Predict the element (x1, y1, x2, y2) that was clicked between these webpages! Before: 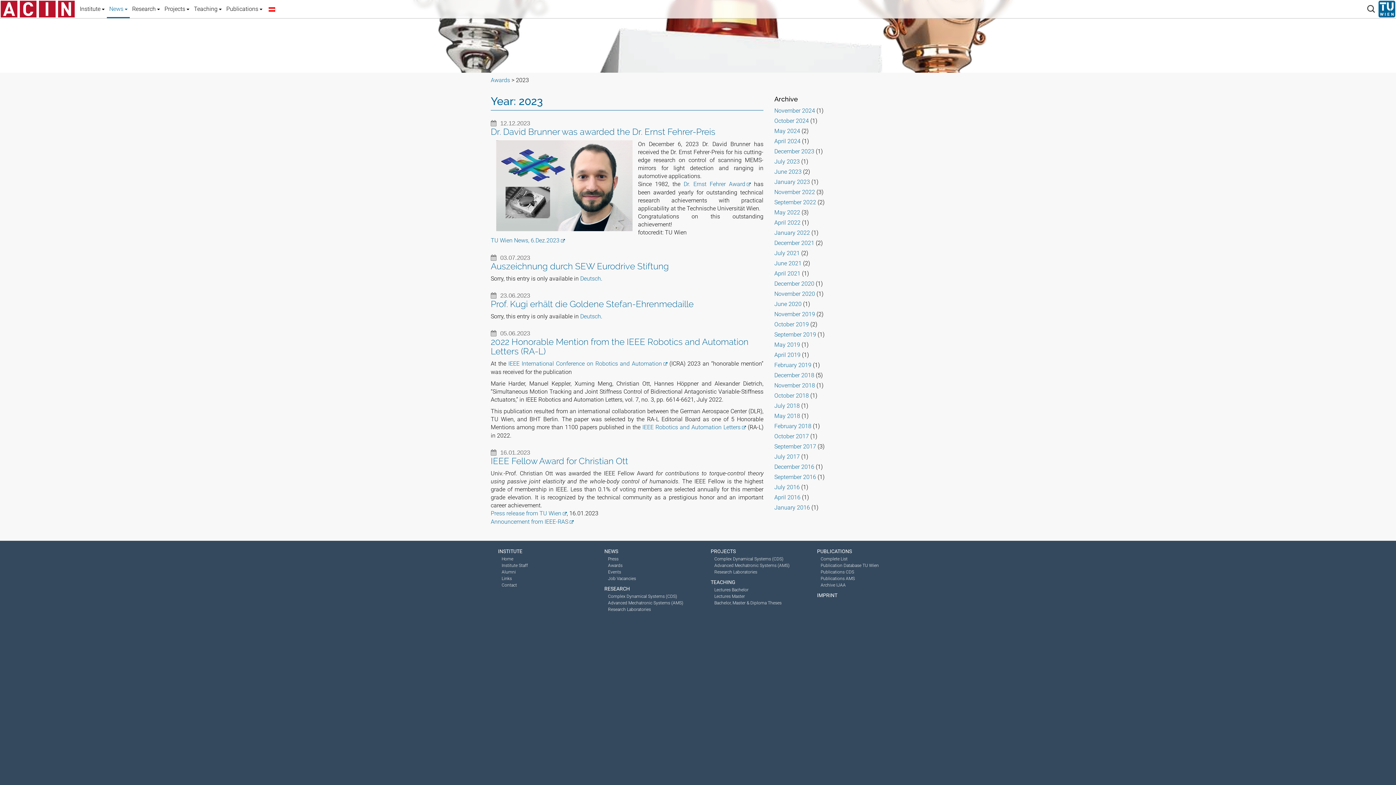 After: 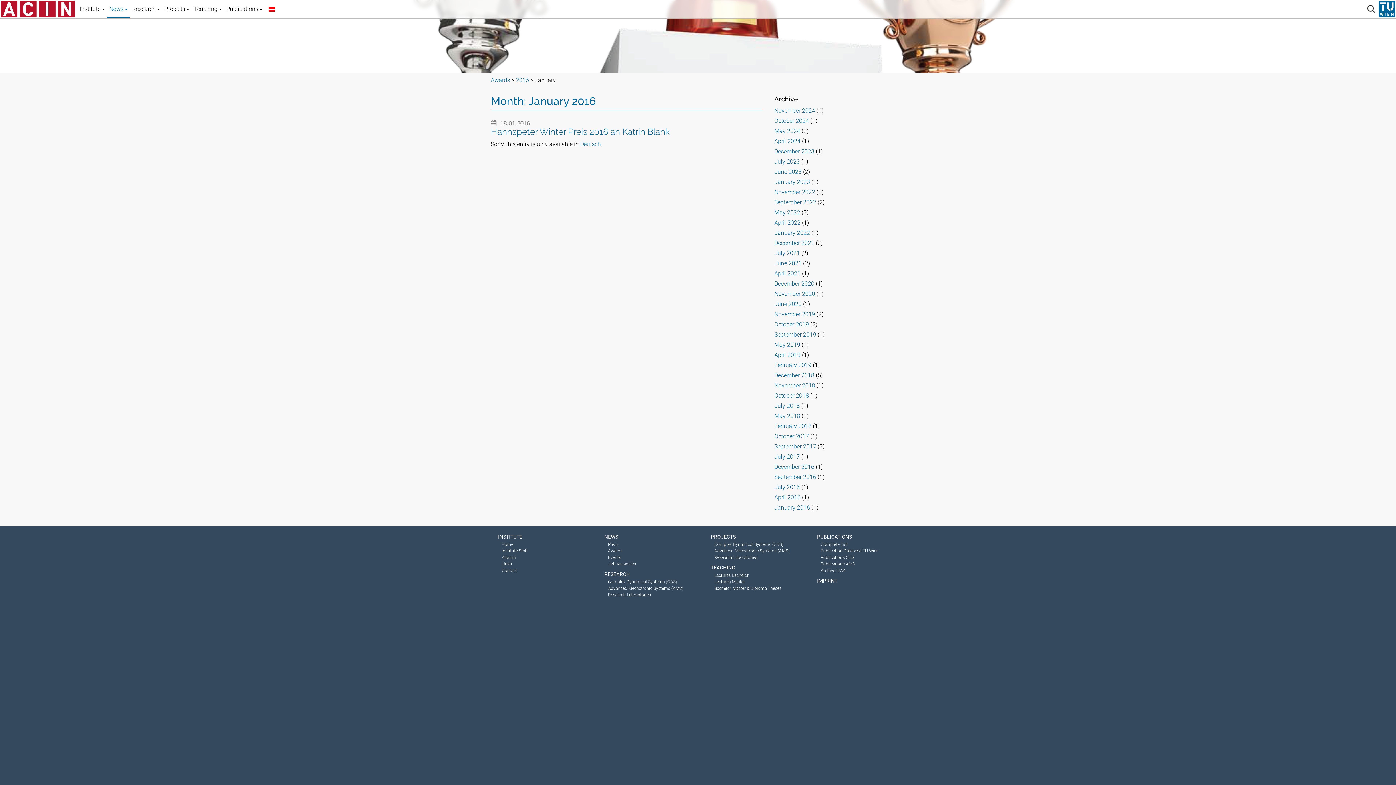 Action: label: January 2016 bbox: (774, 504, 810, 511)